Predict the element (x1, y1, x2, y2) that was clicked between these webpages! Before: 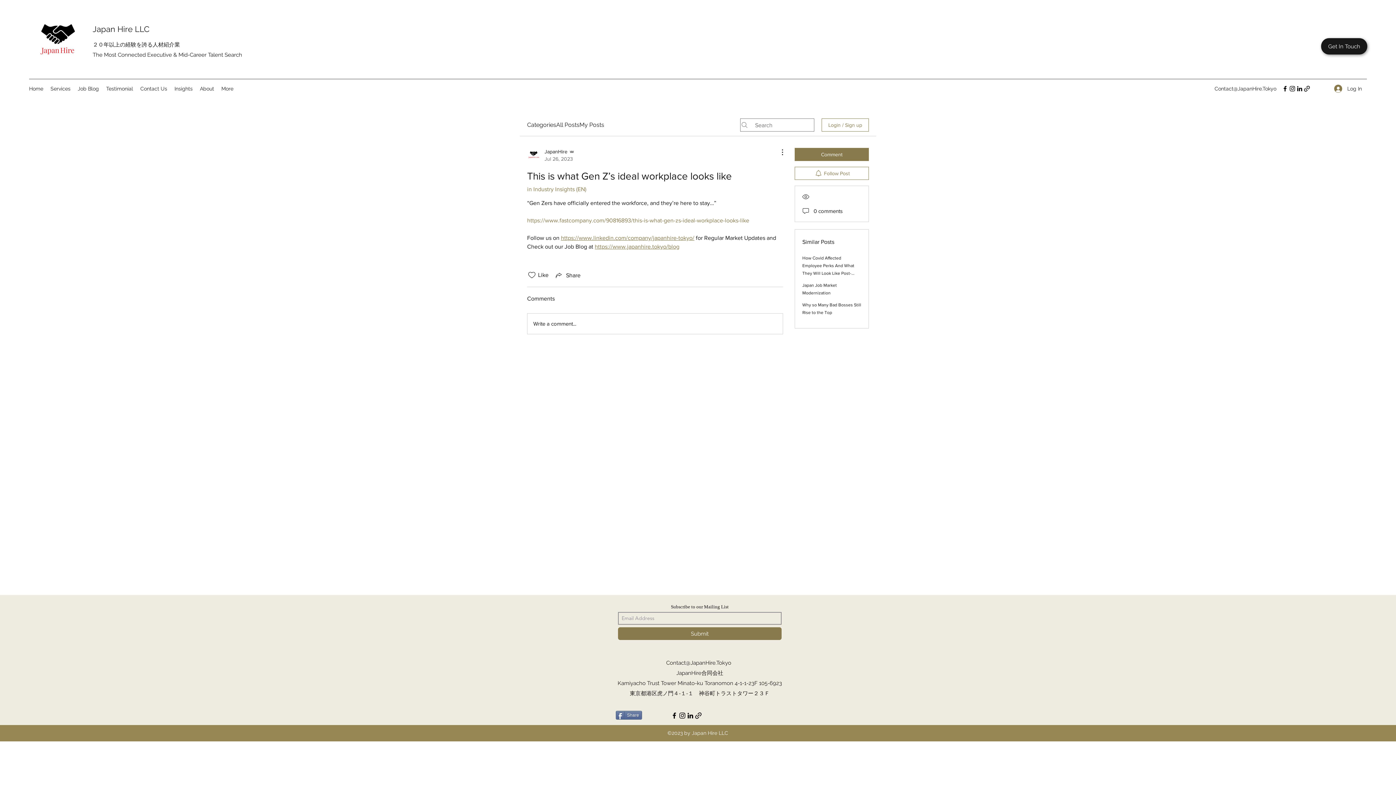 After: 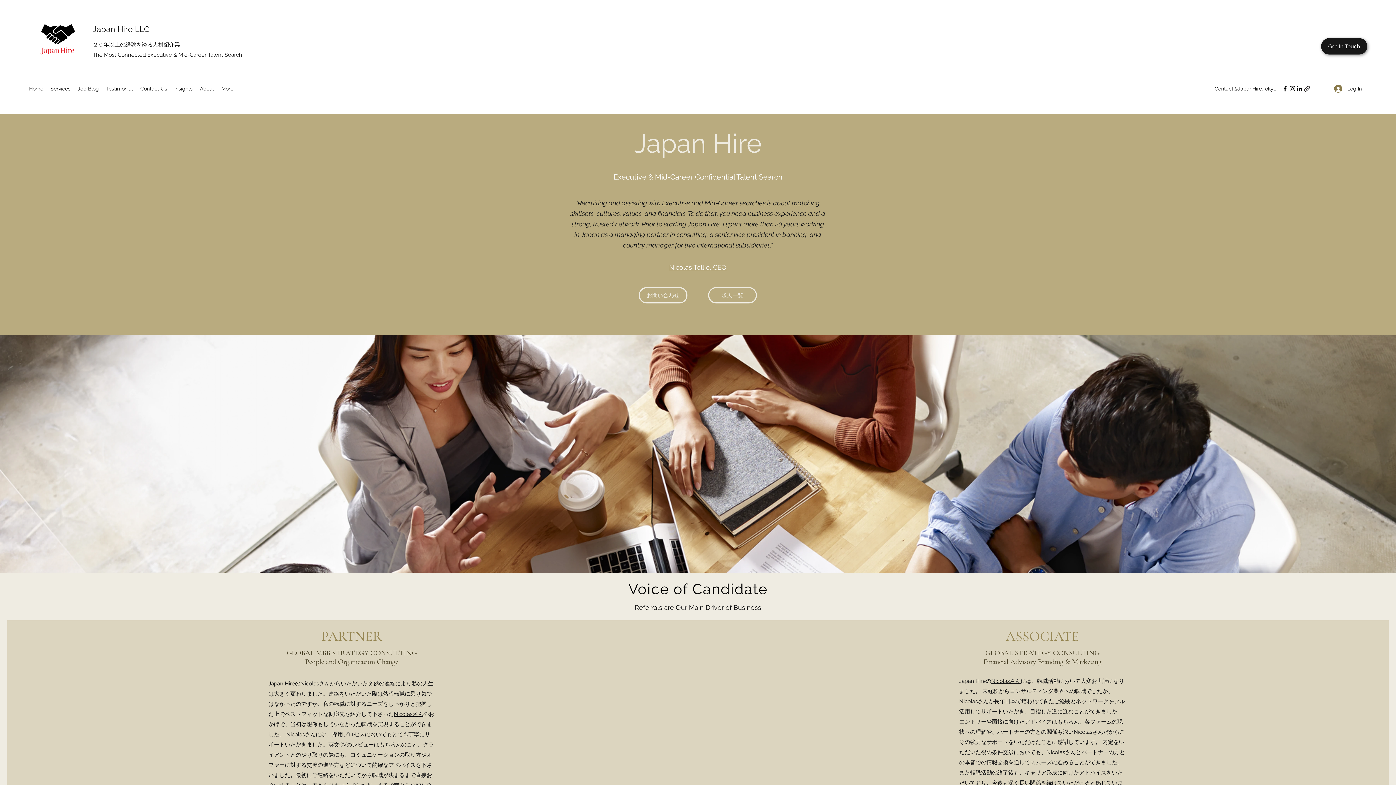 Action: label: ２０年以上の経験を誇る人材紹介業 bbox: (92, 41, 180, 48)